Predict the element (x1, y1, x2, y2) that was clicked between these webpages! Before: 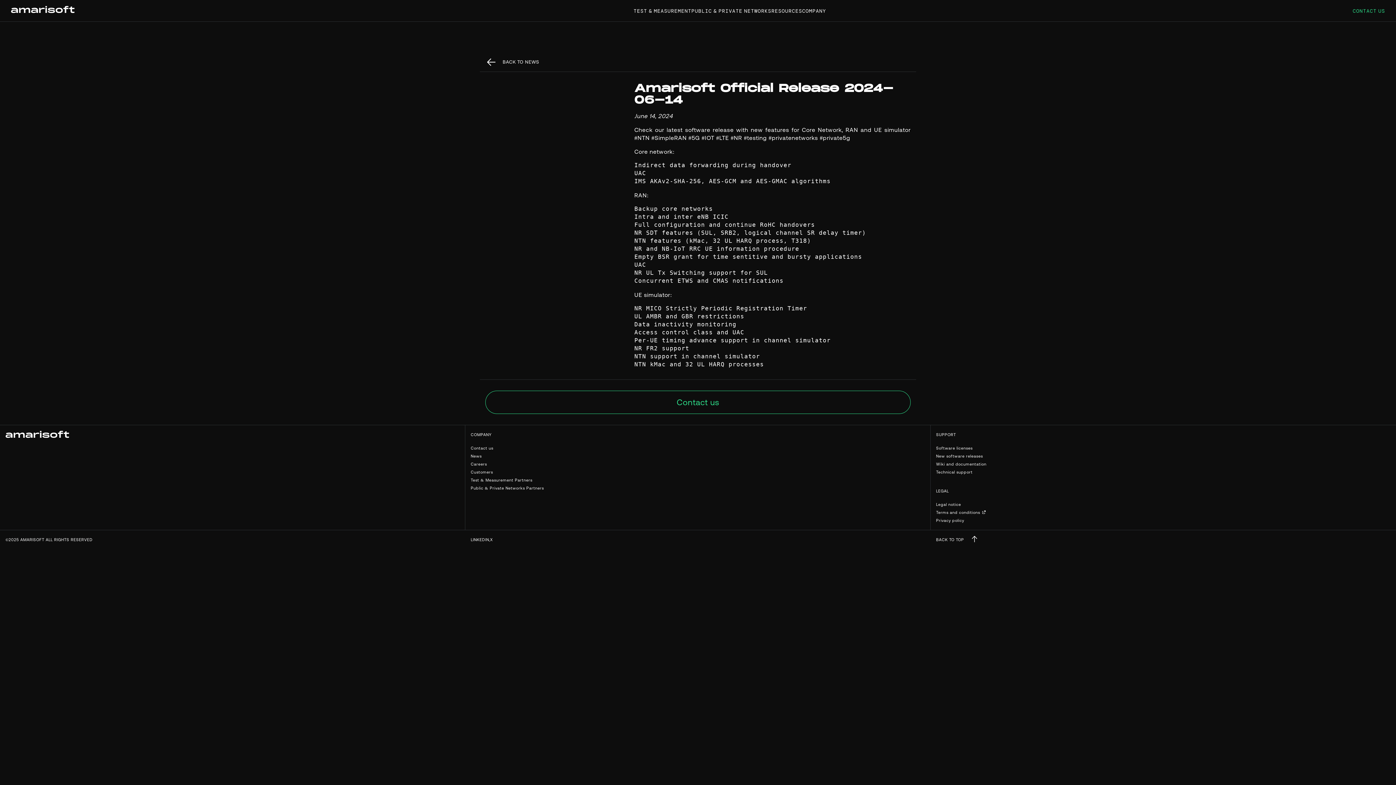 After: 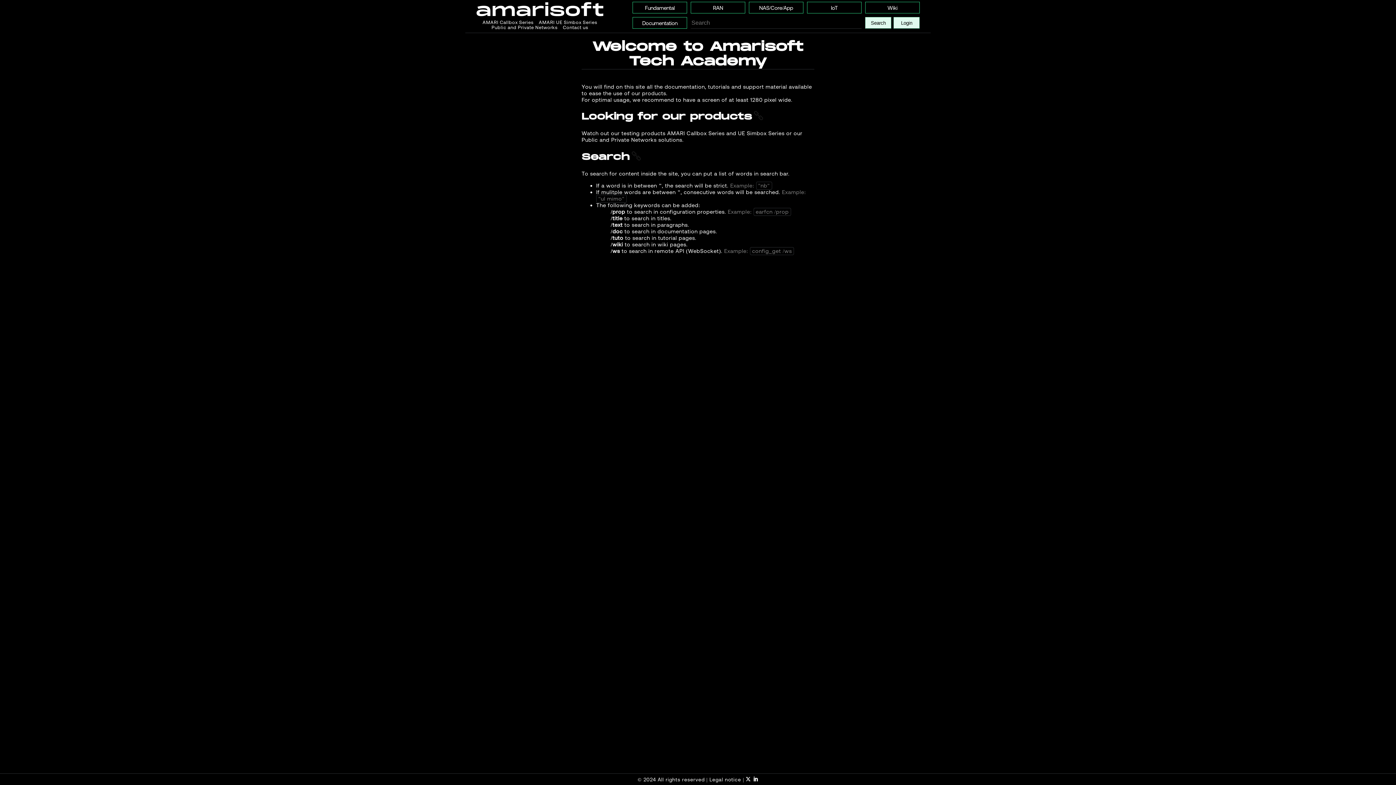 Action: label: Wiki and documentation bbox: (936, 462, 986, 466)